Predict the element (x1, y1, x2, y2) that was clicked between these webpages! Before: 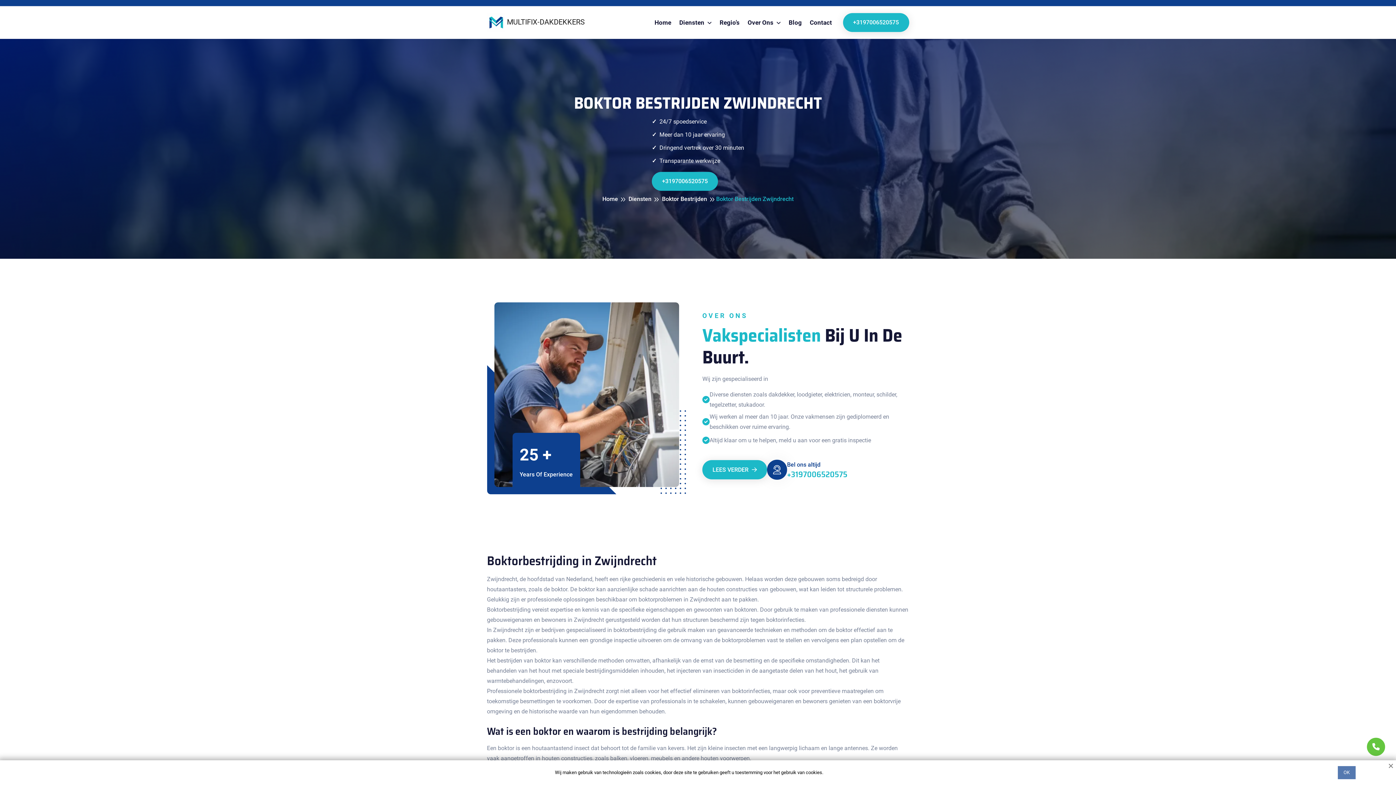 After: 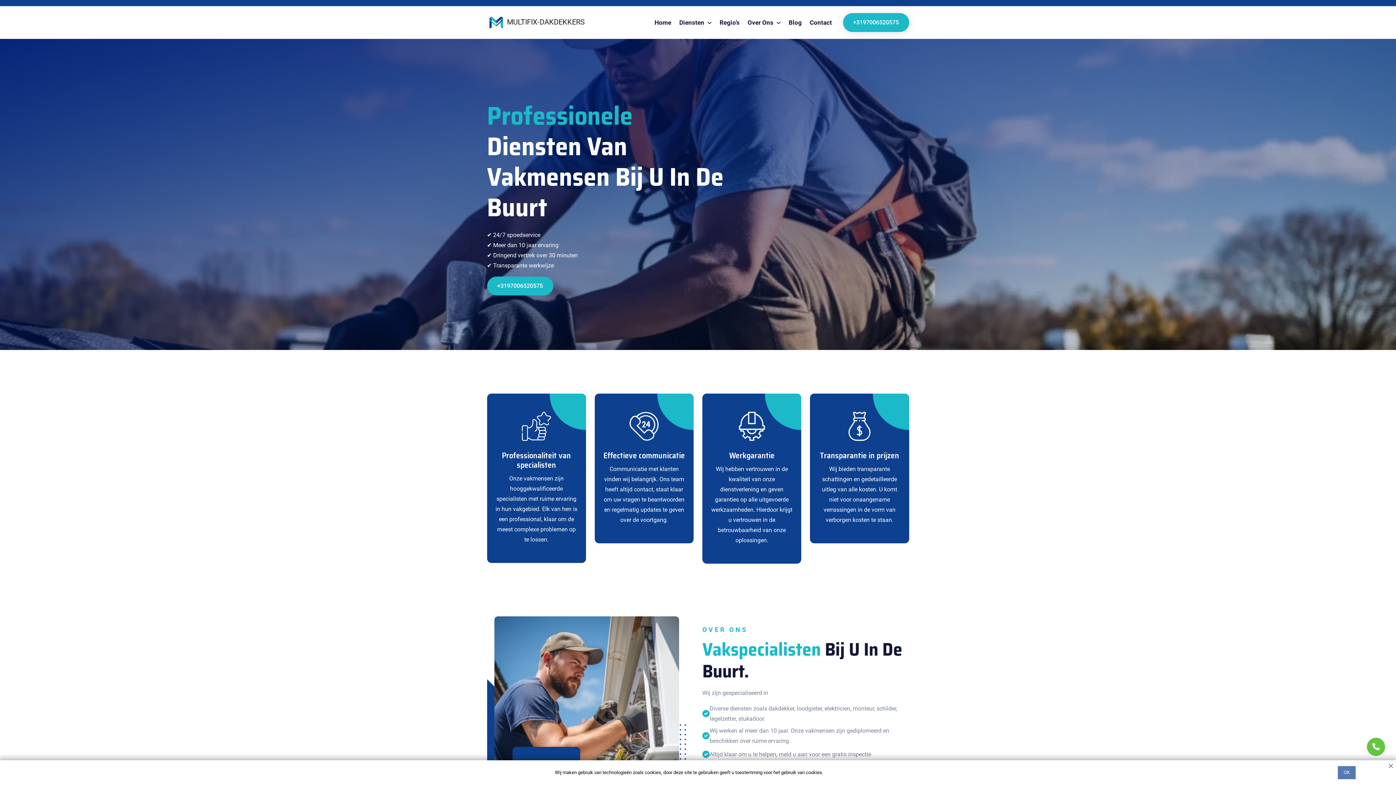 Action: bbox: (487, 11, 584, 33) label:  MULTIFIX-DAKDEKKERS